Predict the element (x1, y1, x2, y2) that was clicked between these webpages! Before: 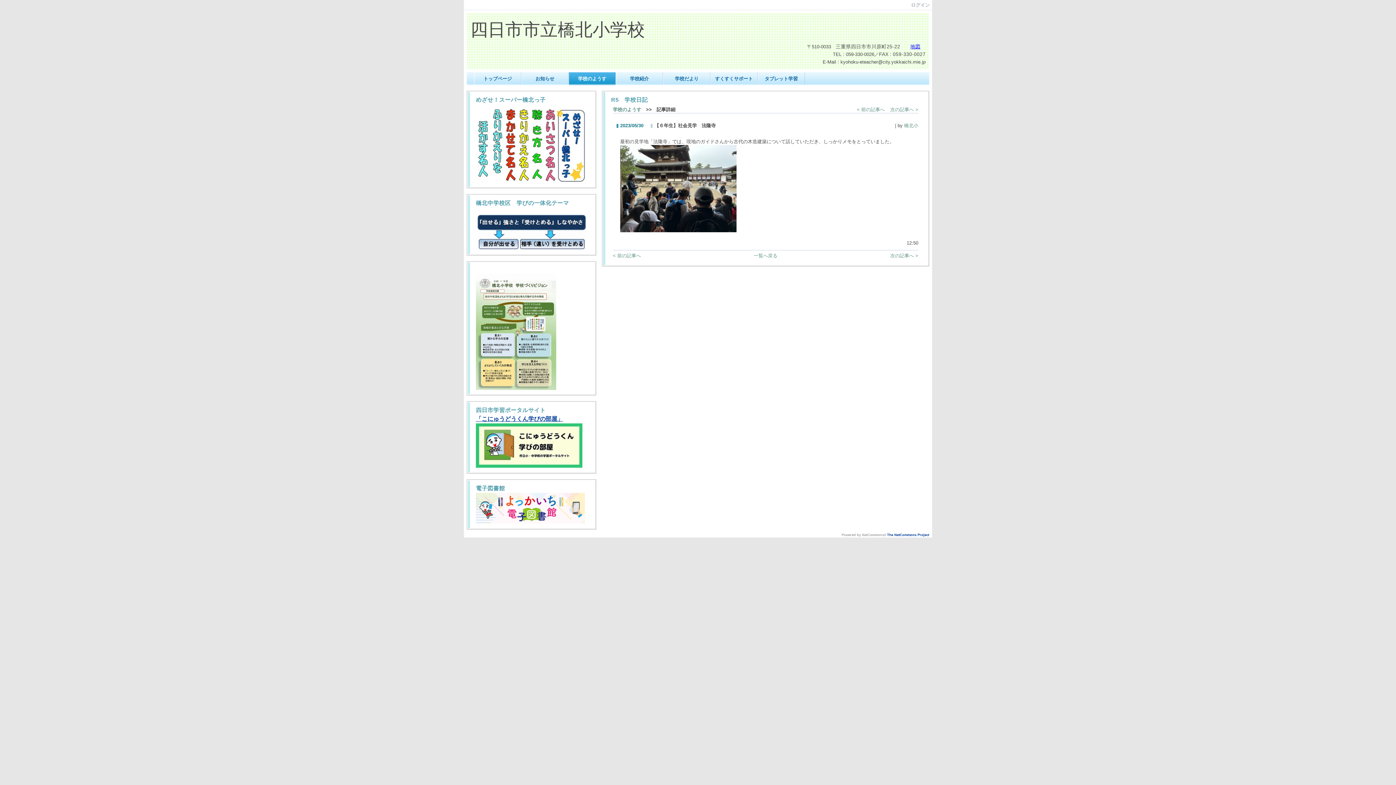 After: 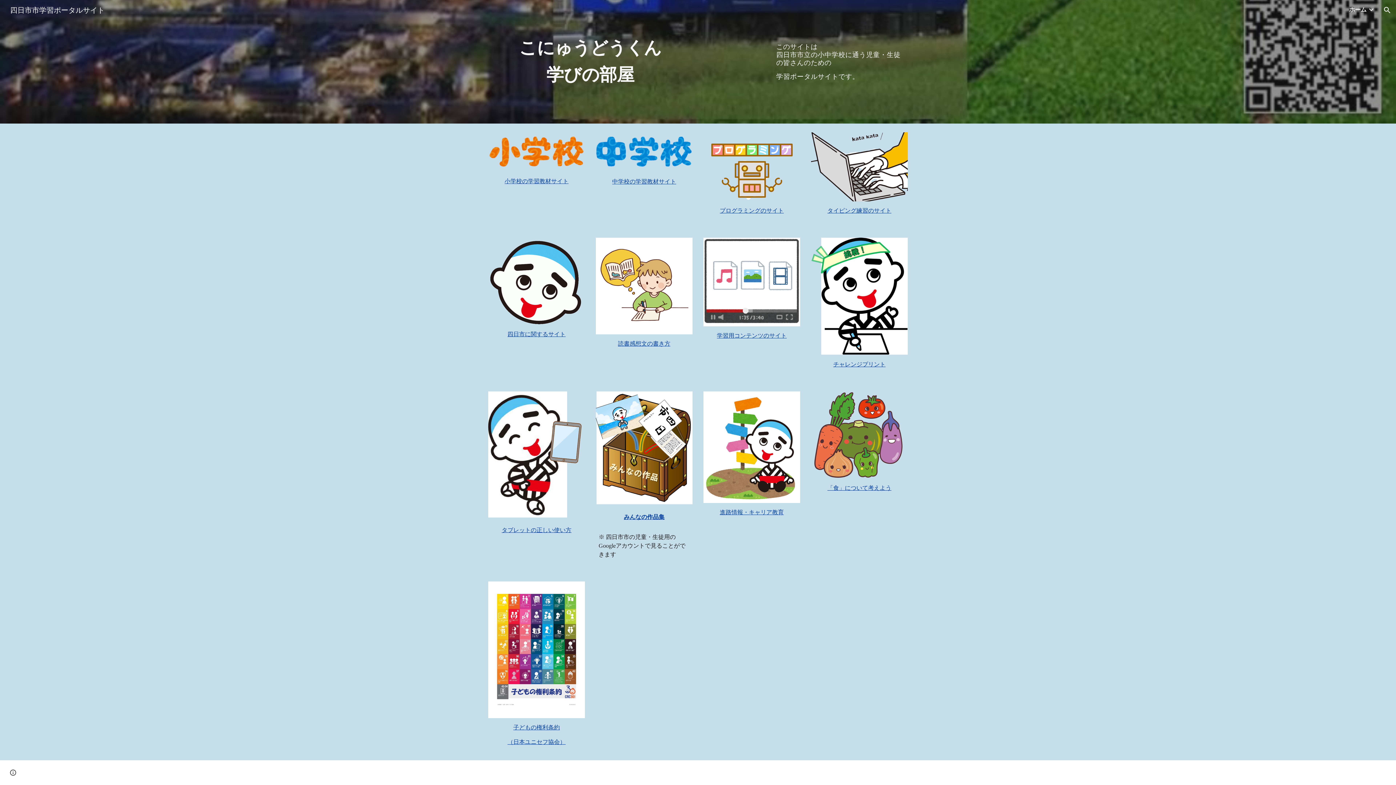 Action: bbox: (476, 464, 582, 469)